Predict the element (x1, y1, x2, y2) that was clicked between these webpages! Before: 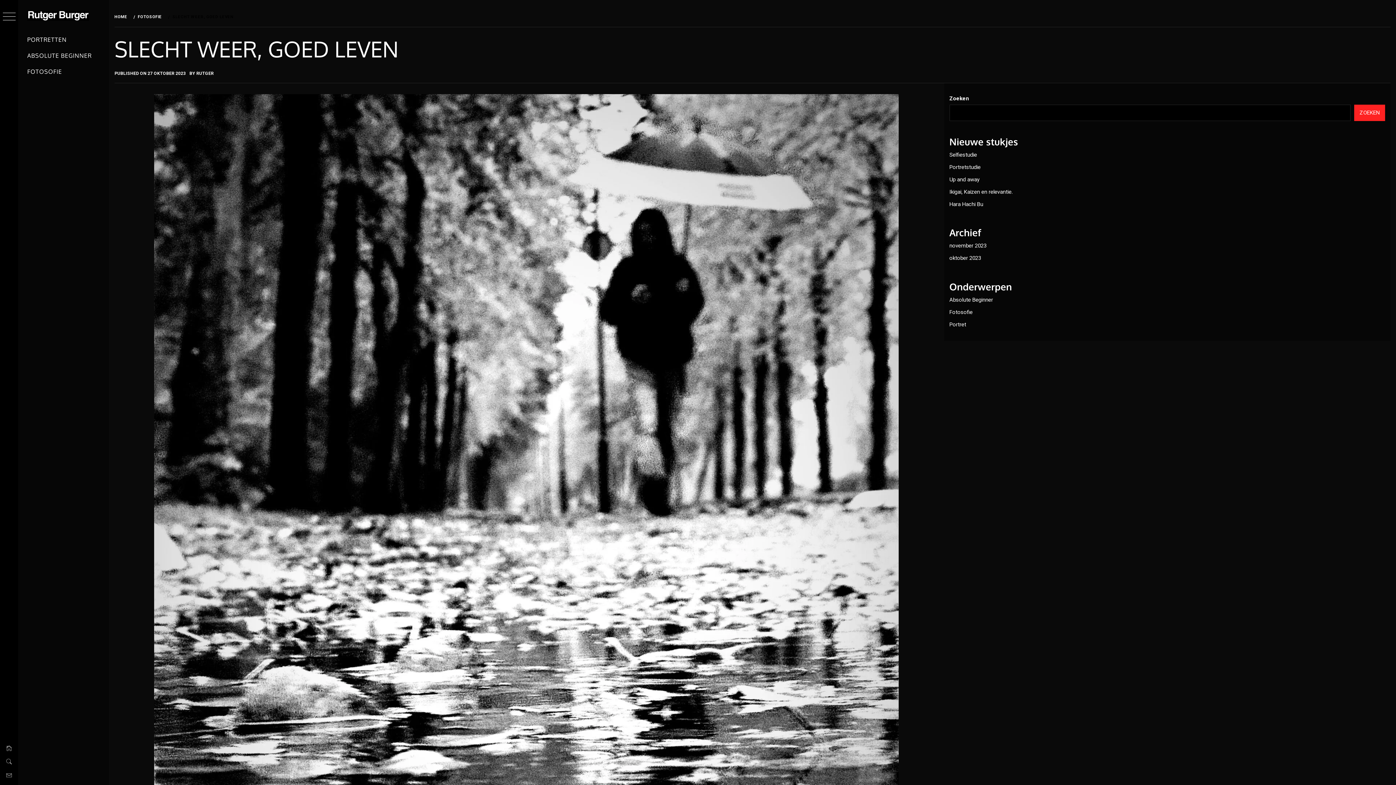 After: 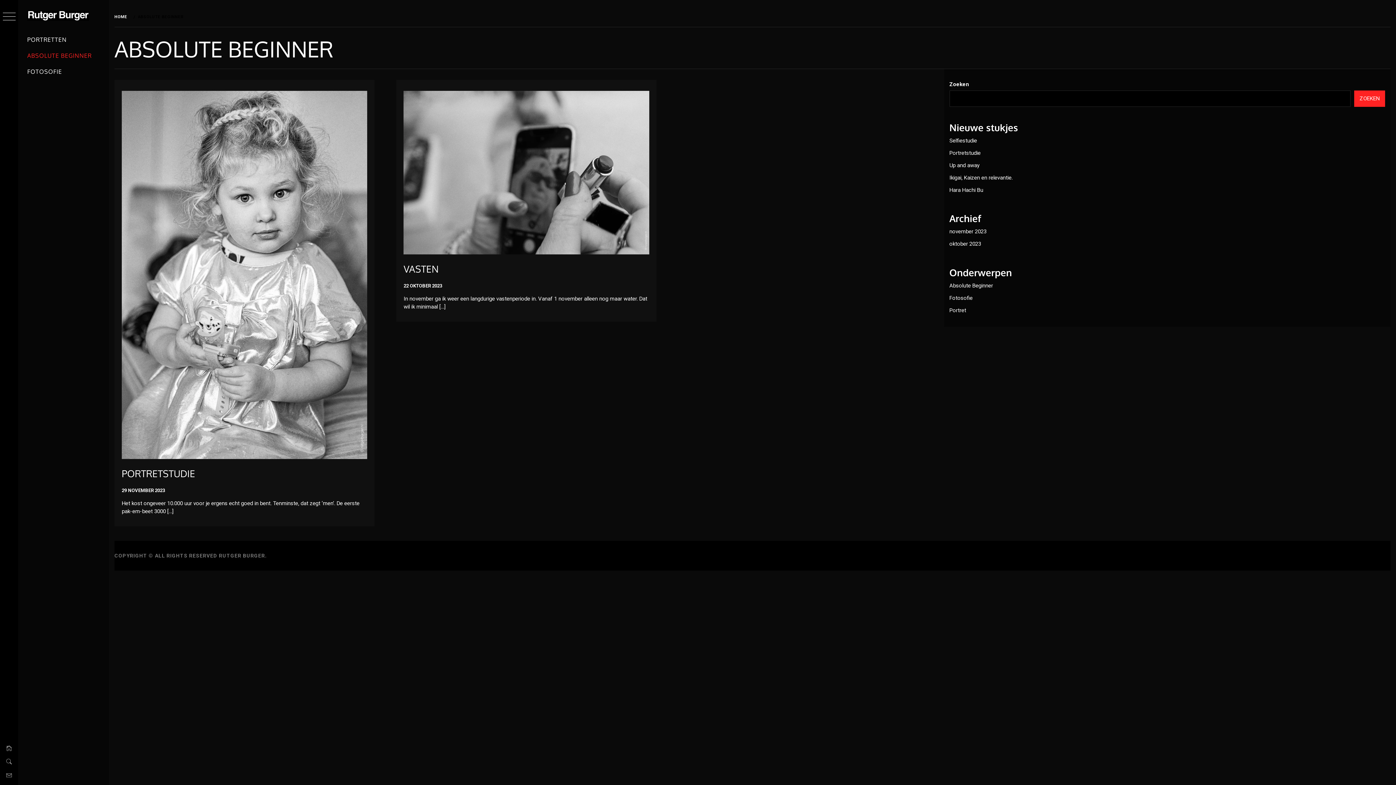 Action: bbox: (18, 47, 109, 63) label: ABSOLUTE BEGINNER